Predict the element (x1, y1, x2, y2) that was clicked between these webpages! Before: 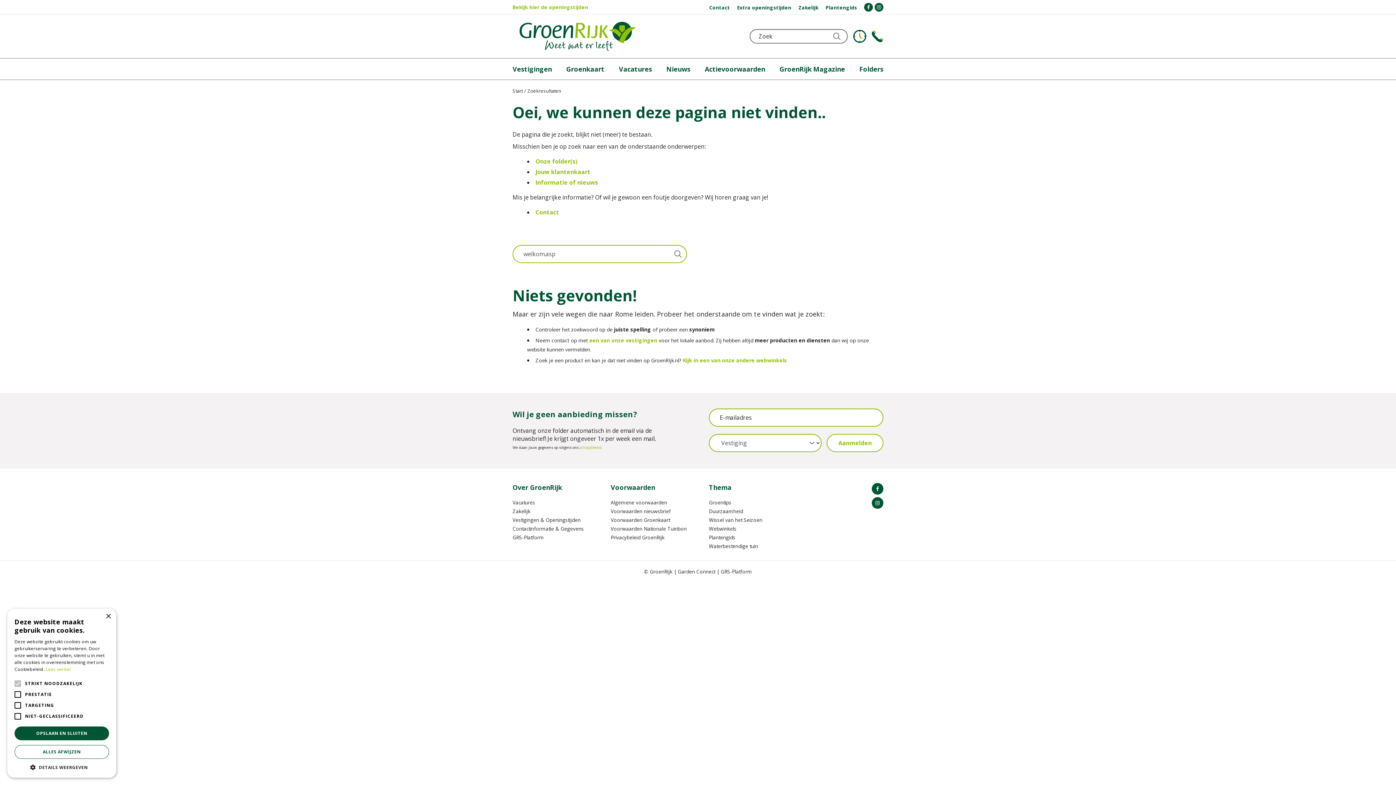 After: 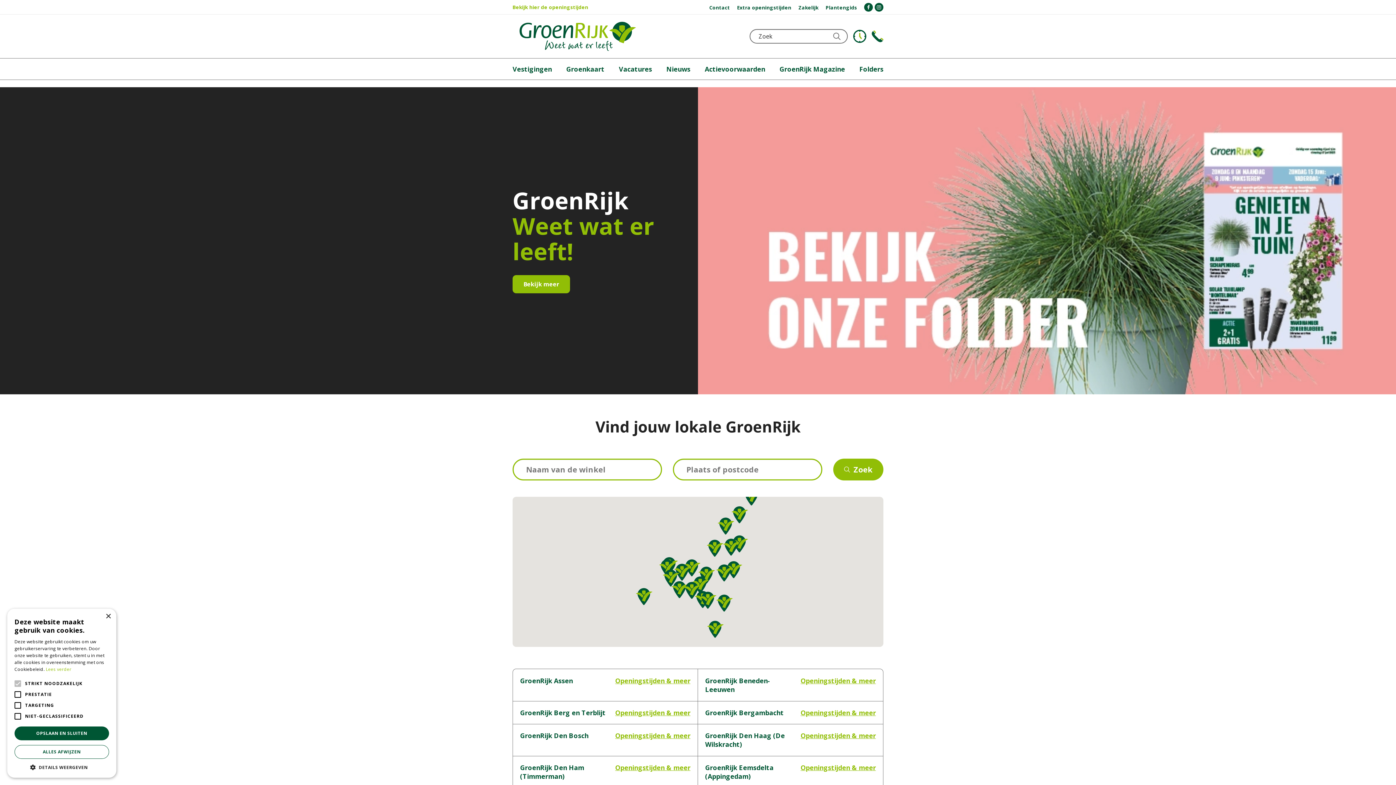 Action: bbox: (512, 88, 522, 93) label: Start